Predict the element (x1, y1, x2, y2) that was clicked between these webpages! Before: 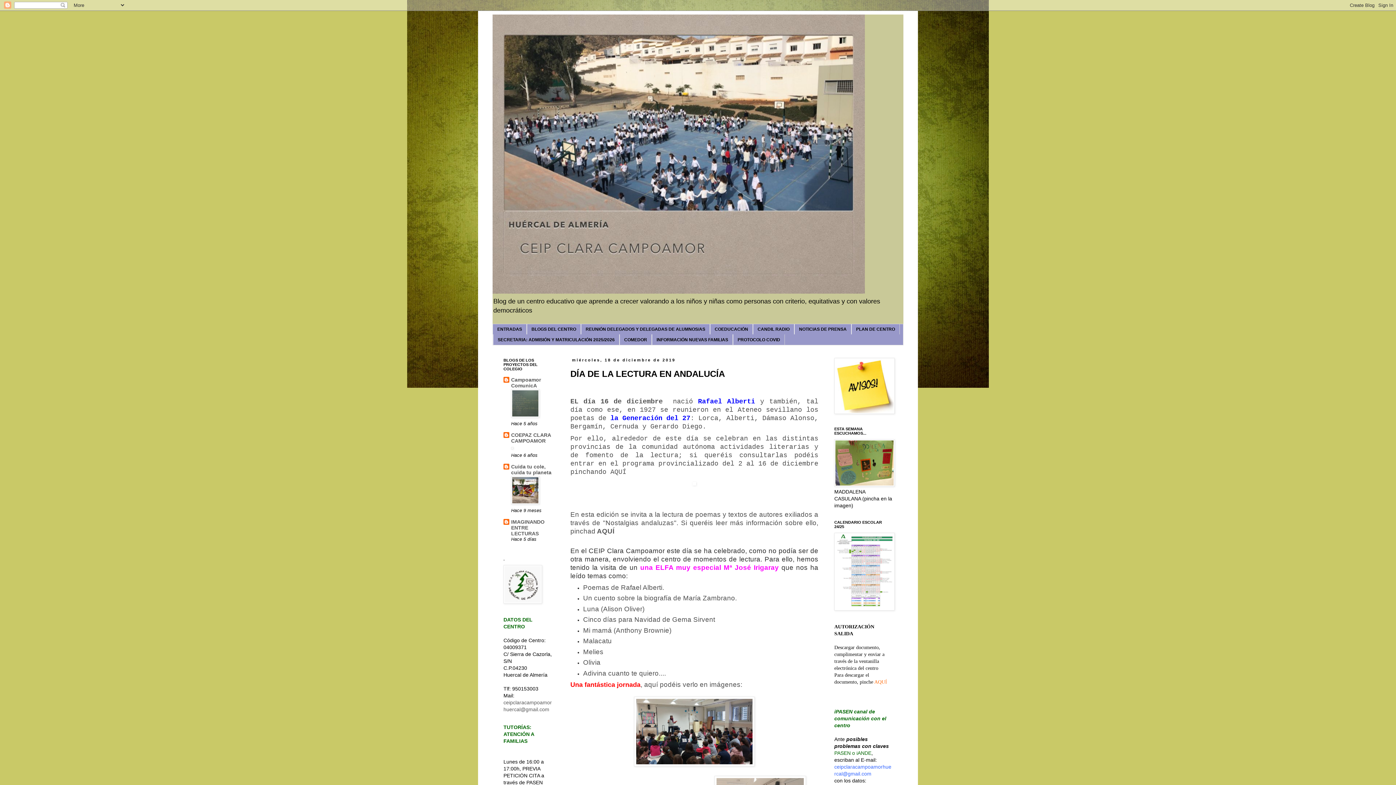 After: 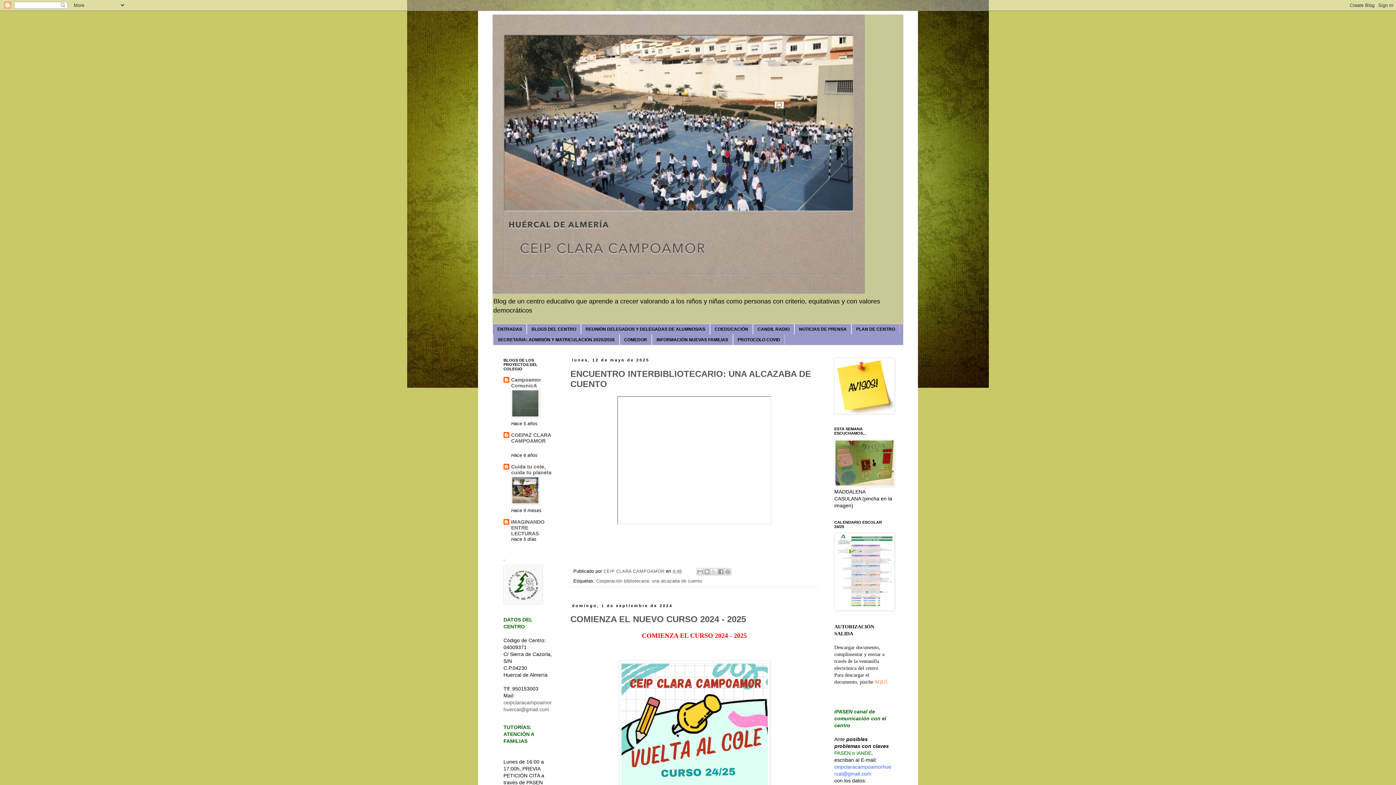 Action: bbox: (492, 14, 903, 293)